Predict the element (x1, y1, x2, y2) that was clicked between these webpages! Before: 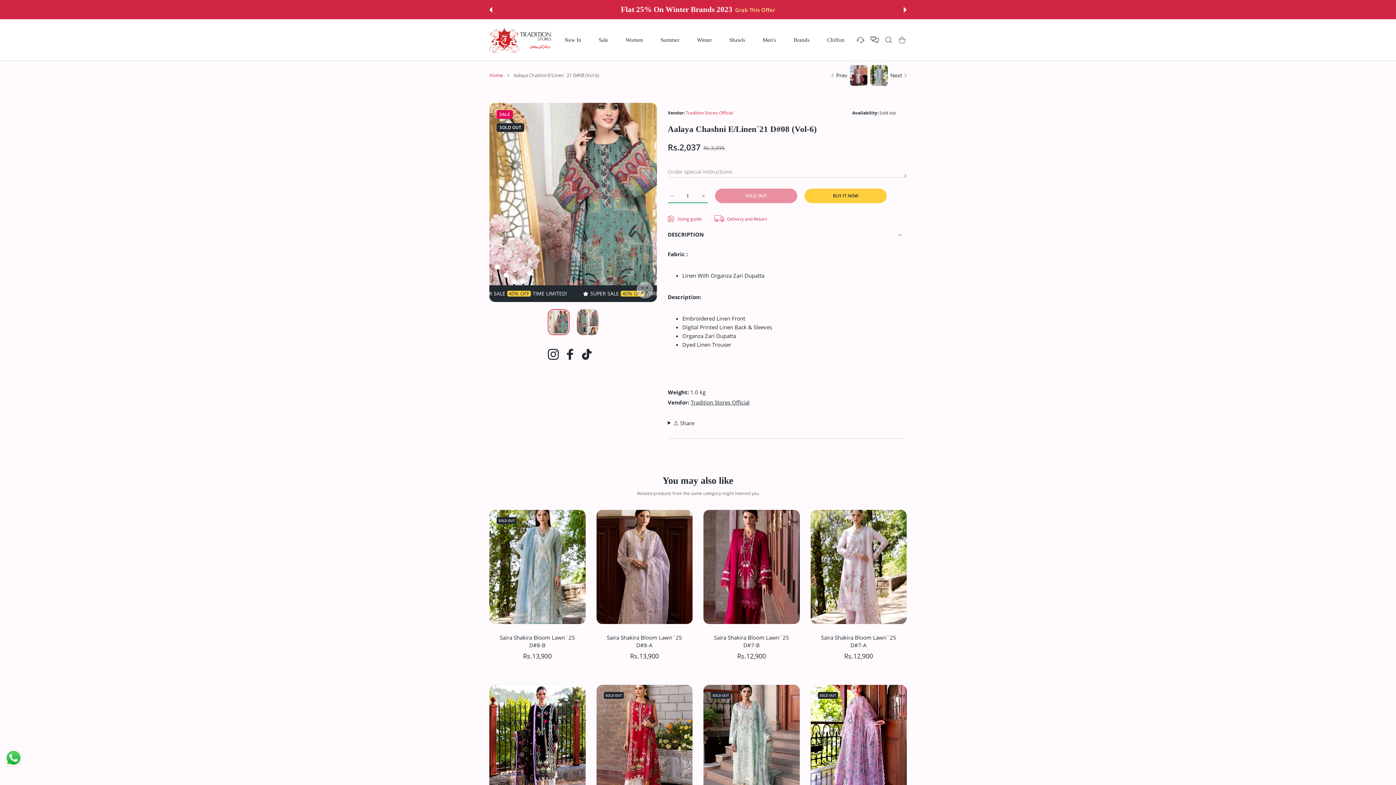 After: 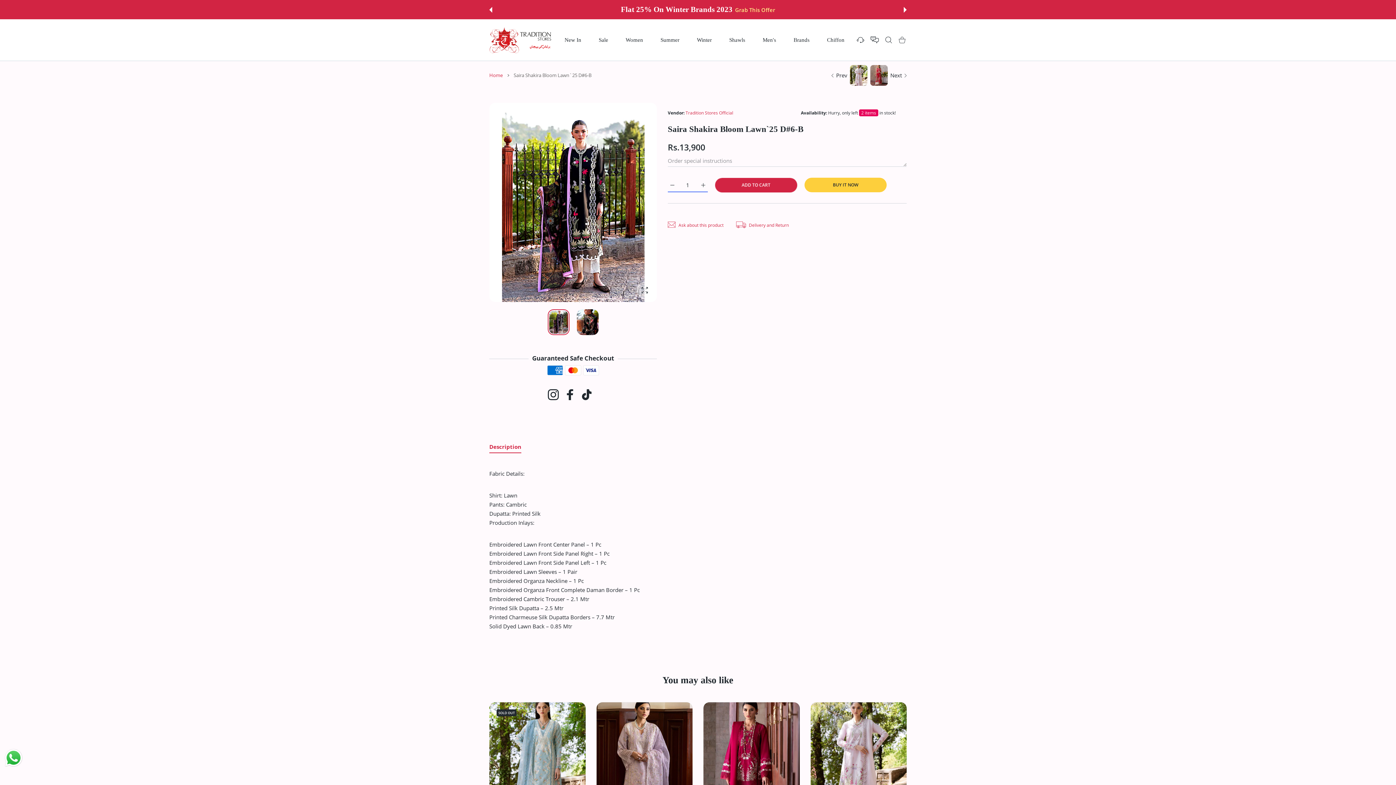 Action: bbox: (489, 685, 585, 799)